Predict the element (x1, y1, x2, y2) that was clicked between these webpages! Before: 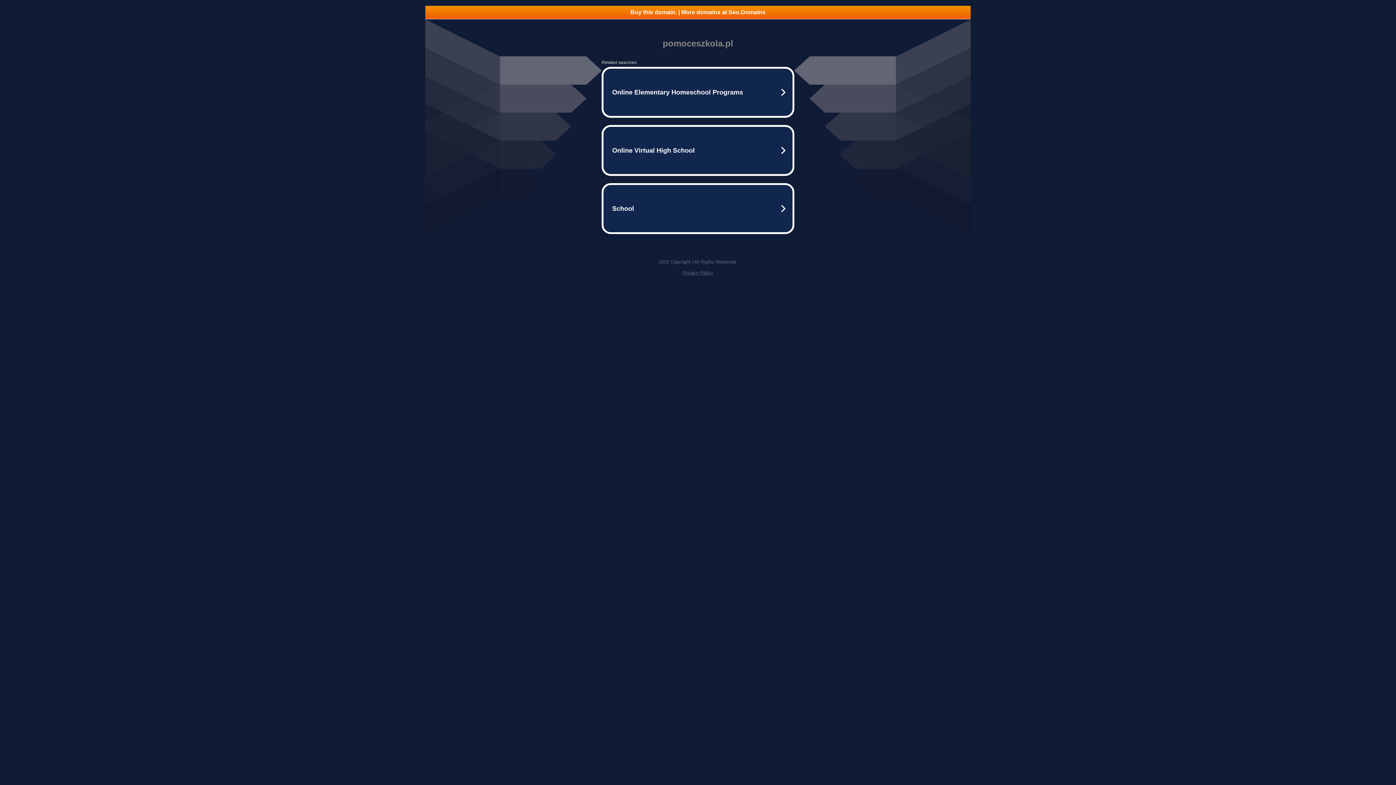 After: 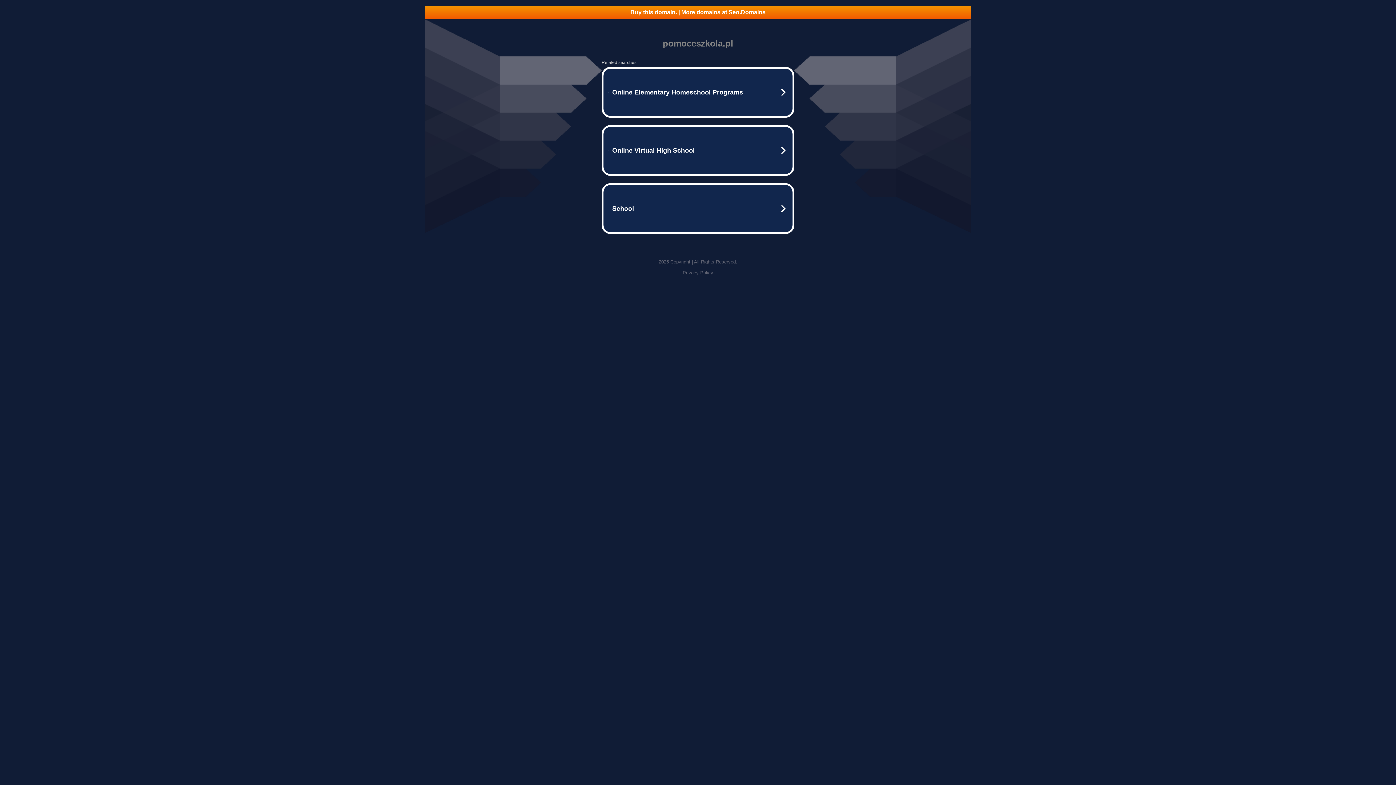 Action: label: Buy this domain. | More domains at Seo.Domains bbox: (425, 5, 970, 18)